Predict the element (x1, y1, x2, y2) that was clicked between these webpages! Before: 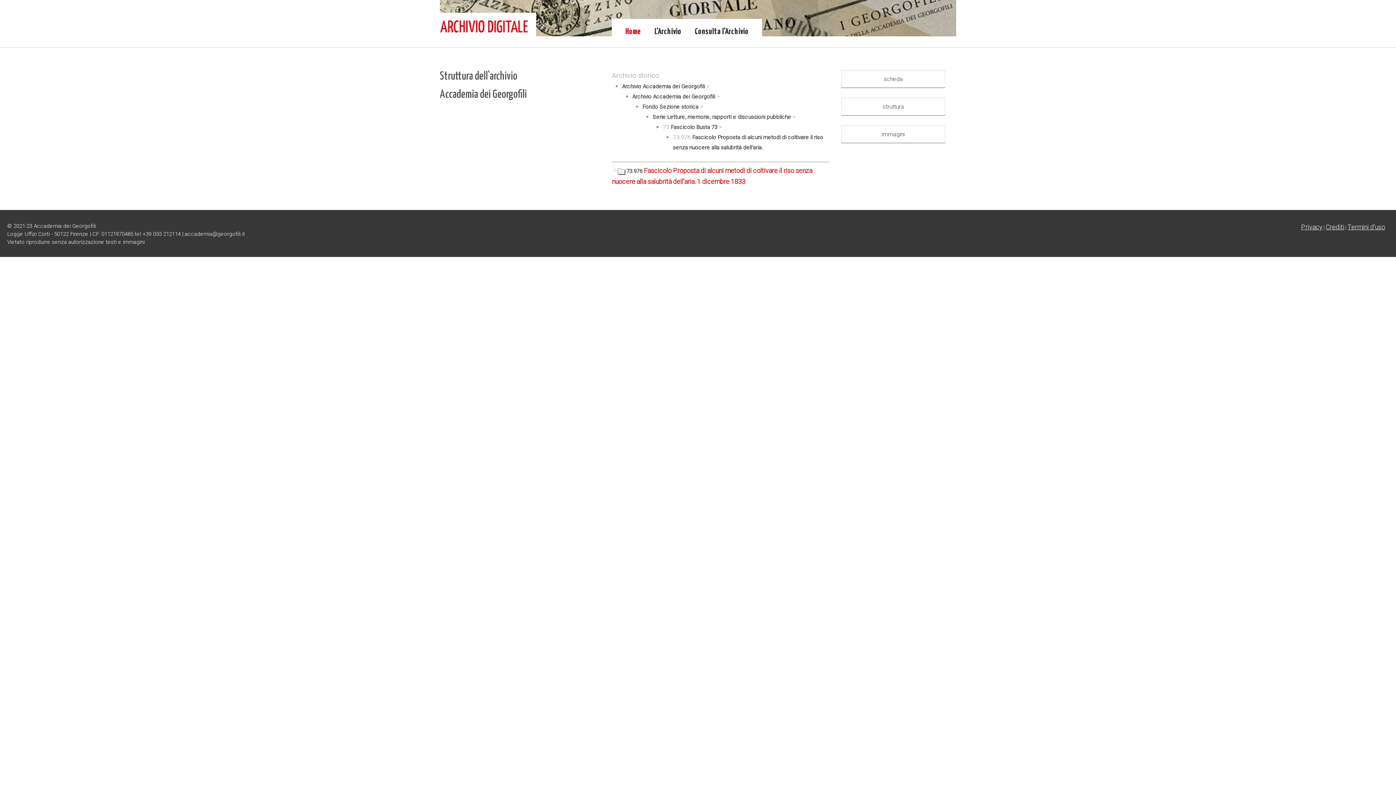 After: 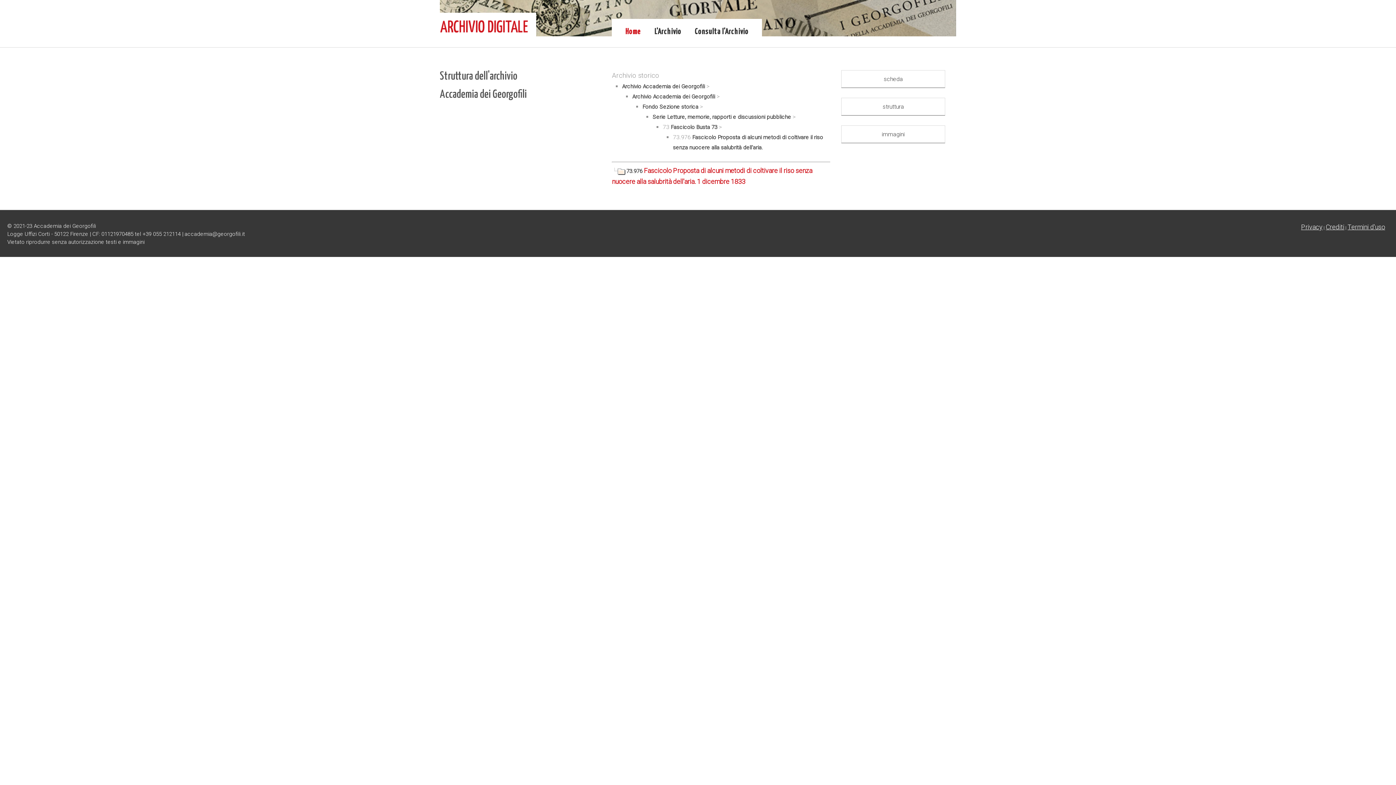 Action: bbox: (841, 97, 945, 115) label: struttura